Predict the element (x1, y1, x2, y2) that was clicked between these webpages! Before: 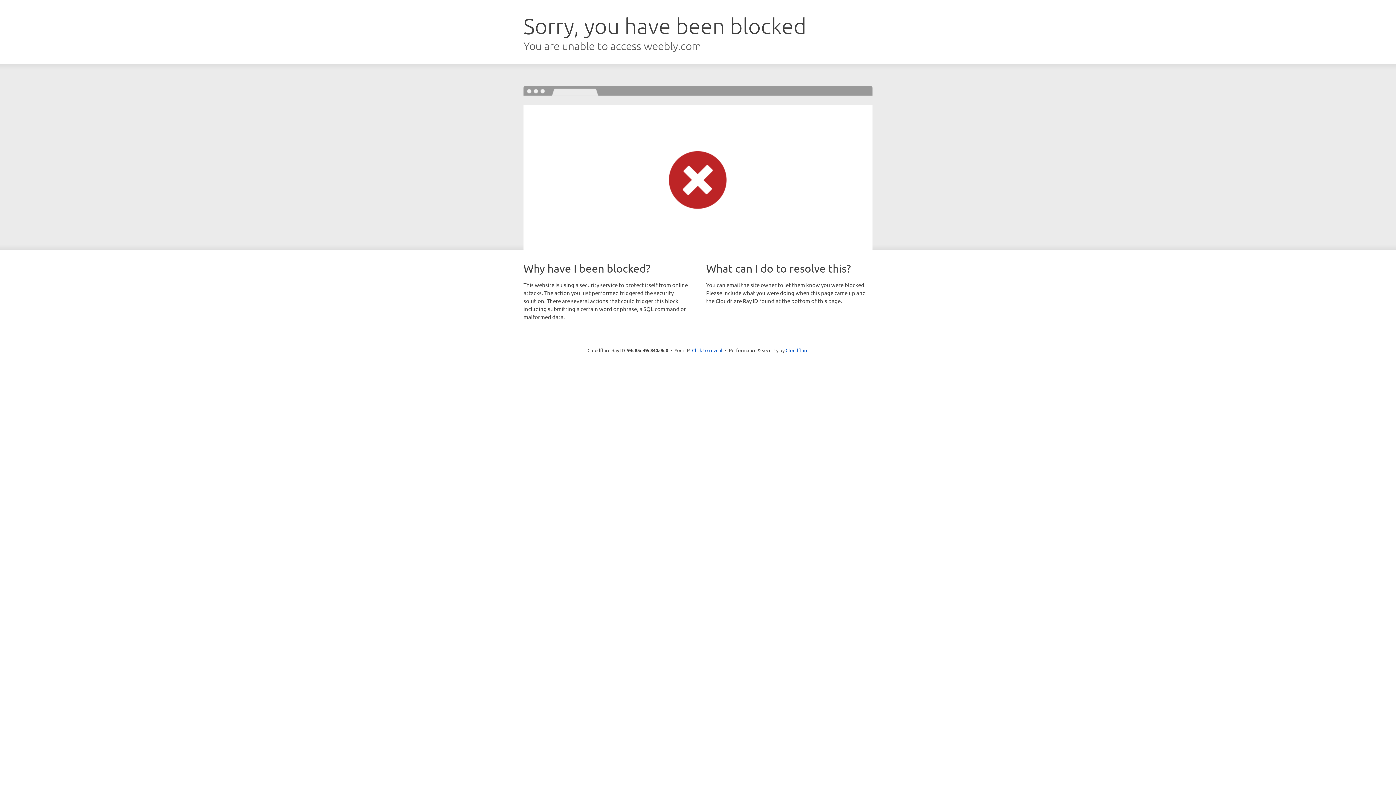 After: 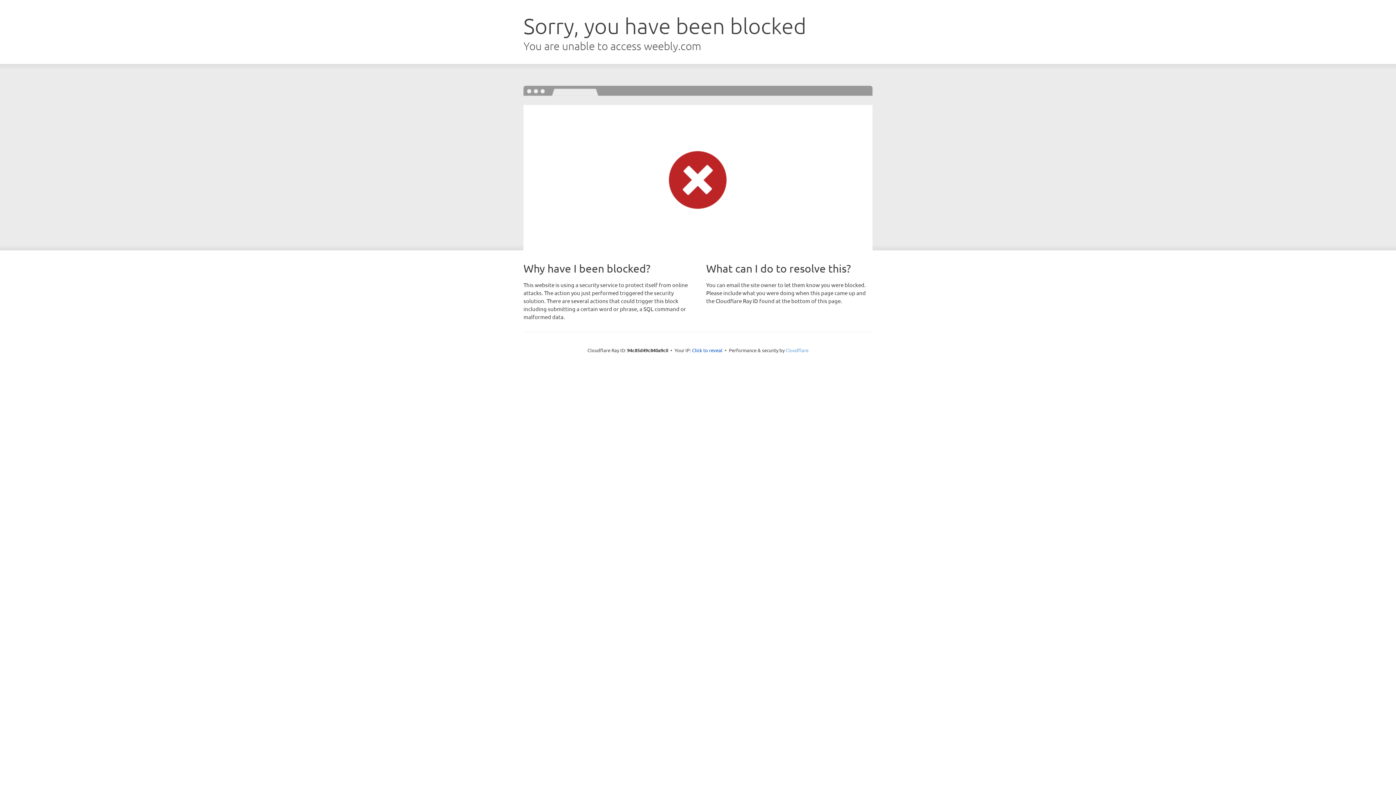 Action: bbox: (785, 347, 808, 353) label: Cloudflare